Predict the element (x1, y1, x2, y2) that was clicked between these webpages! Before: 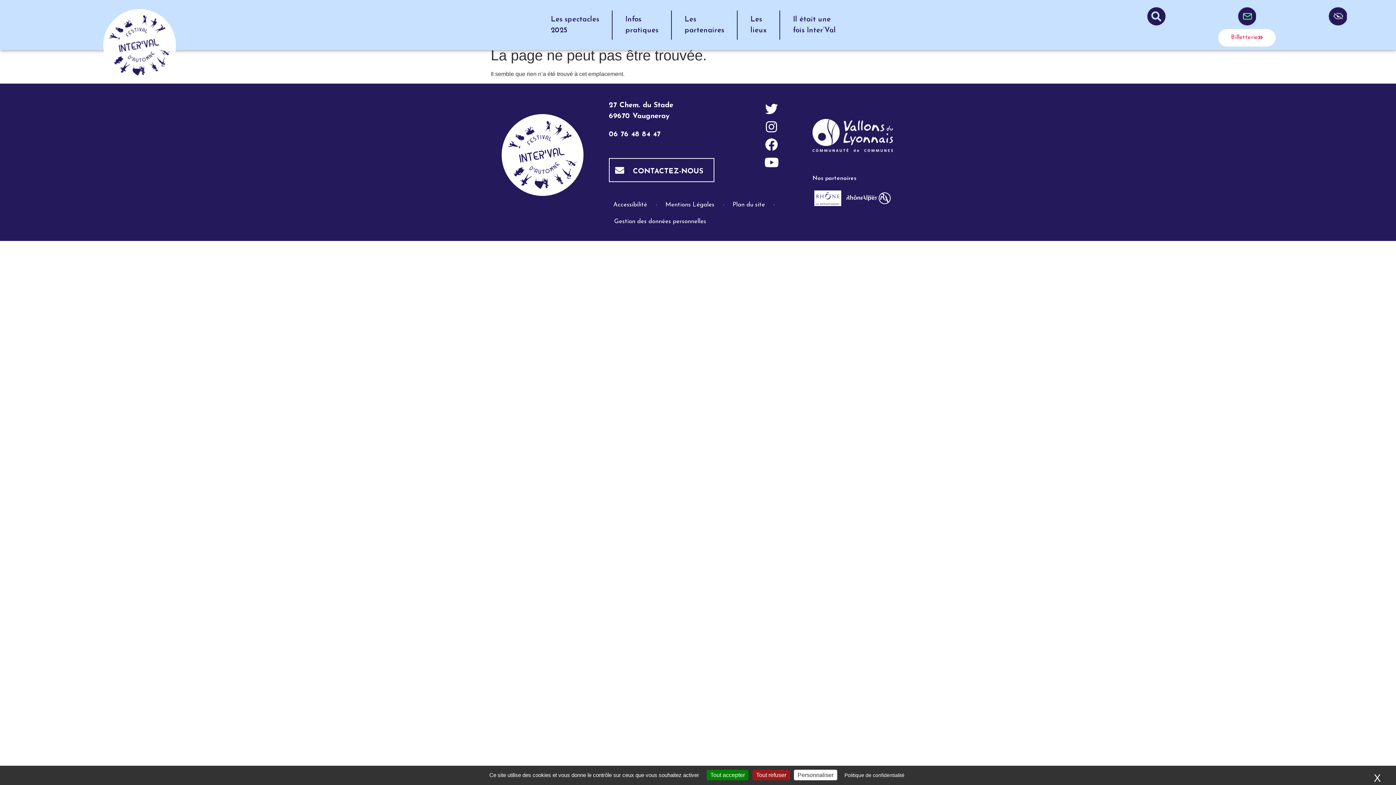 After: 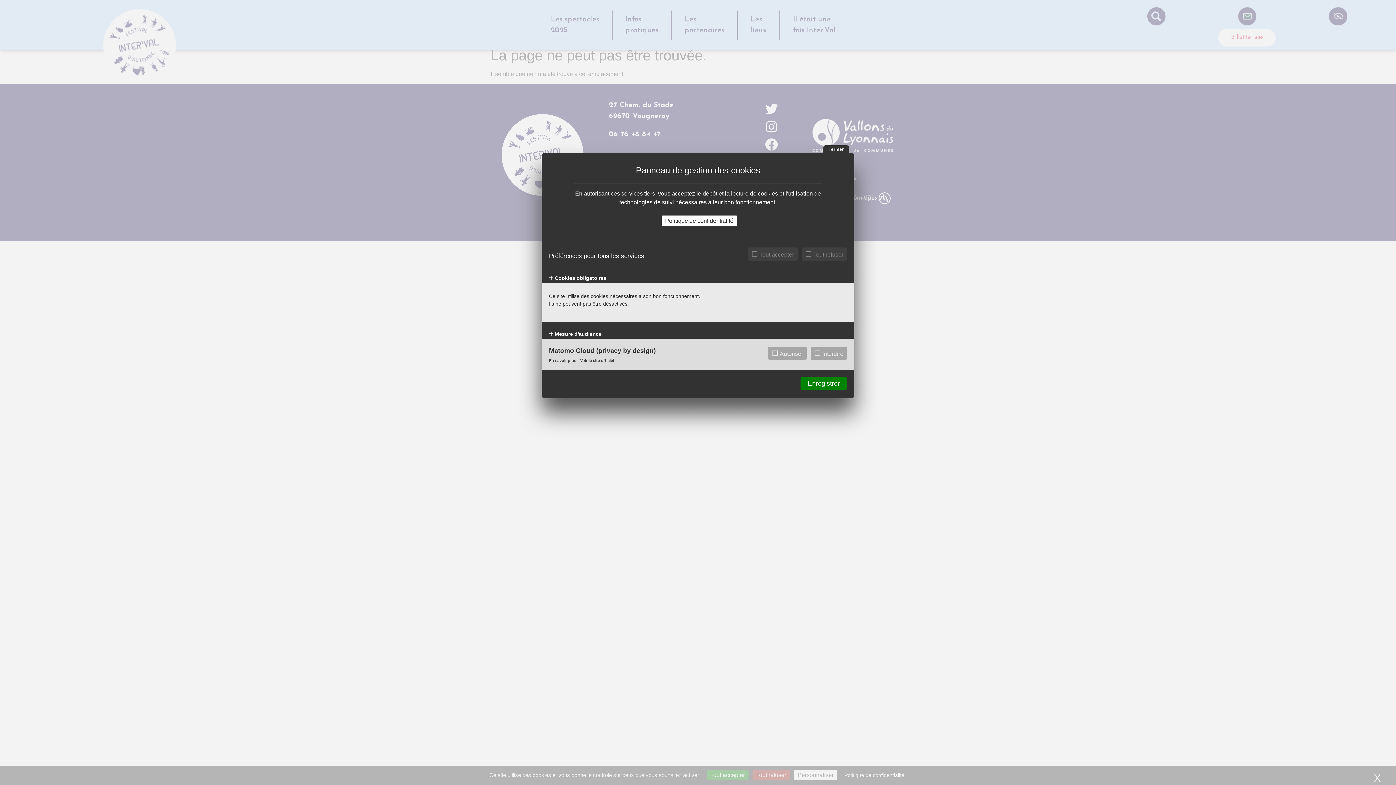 Action: label: Personnaliser (fenêtre modale) bbox: (794, 770, 837, 780)